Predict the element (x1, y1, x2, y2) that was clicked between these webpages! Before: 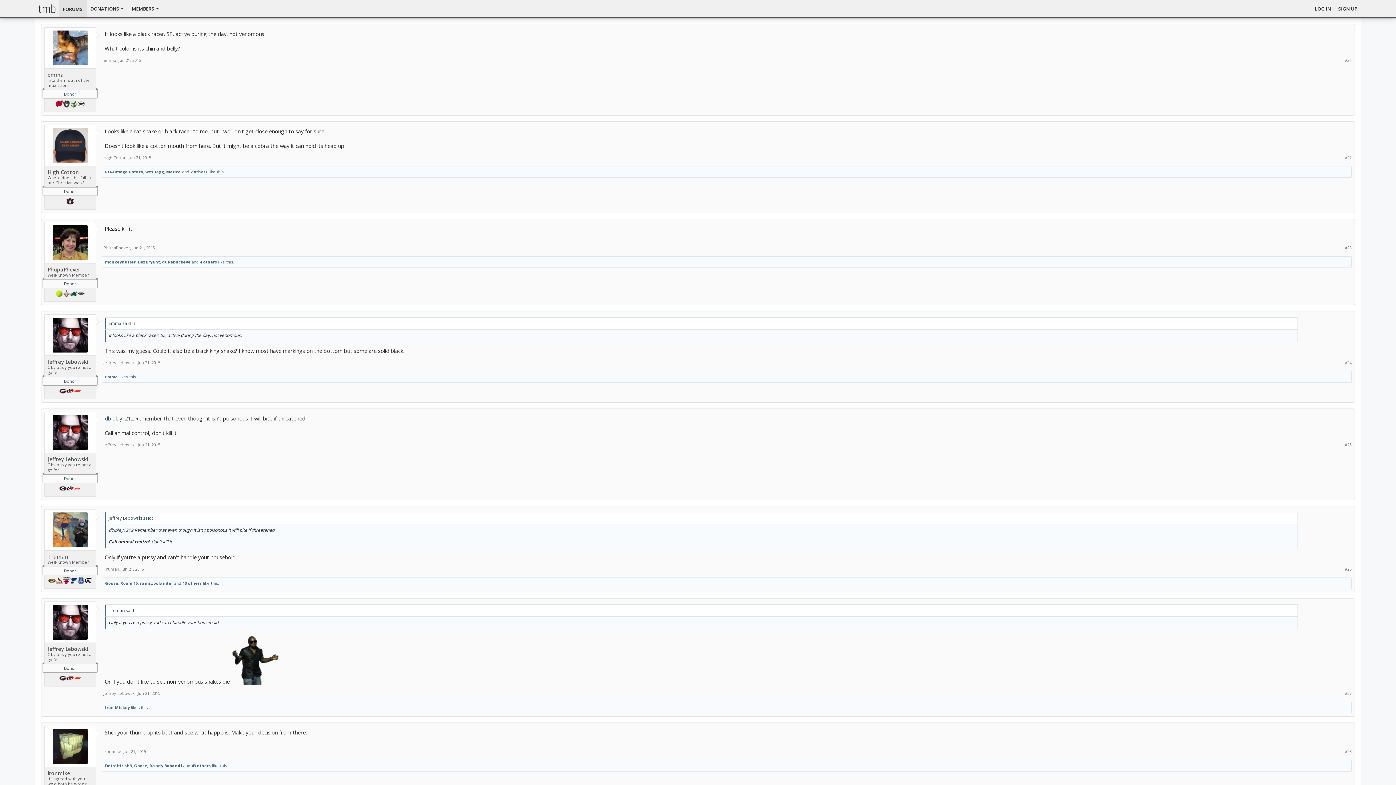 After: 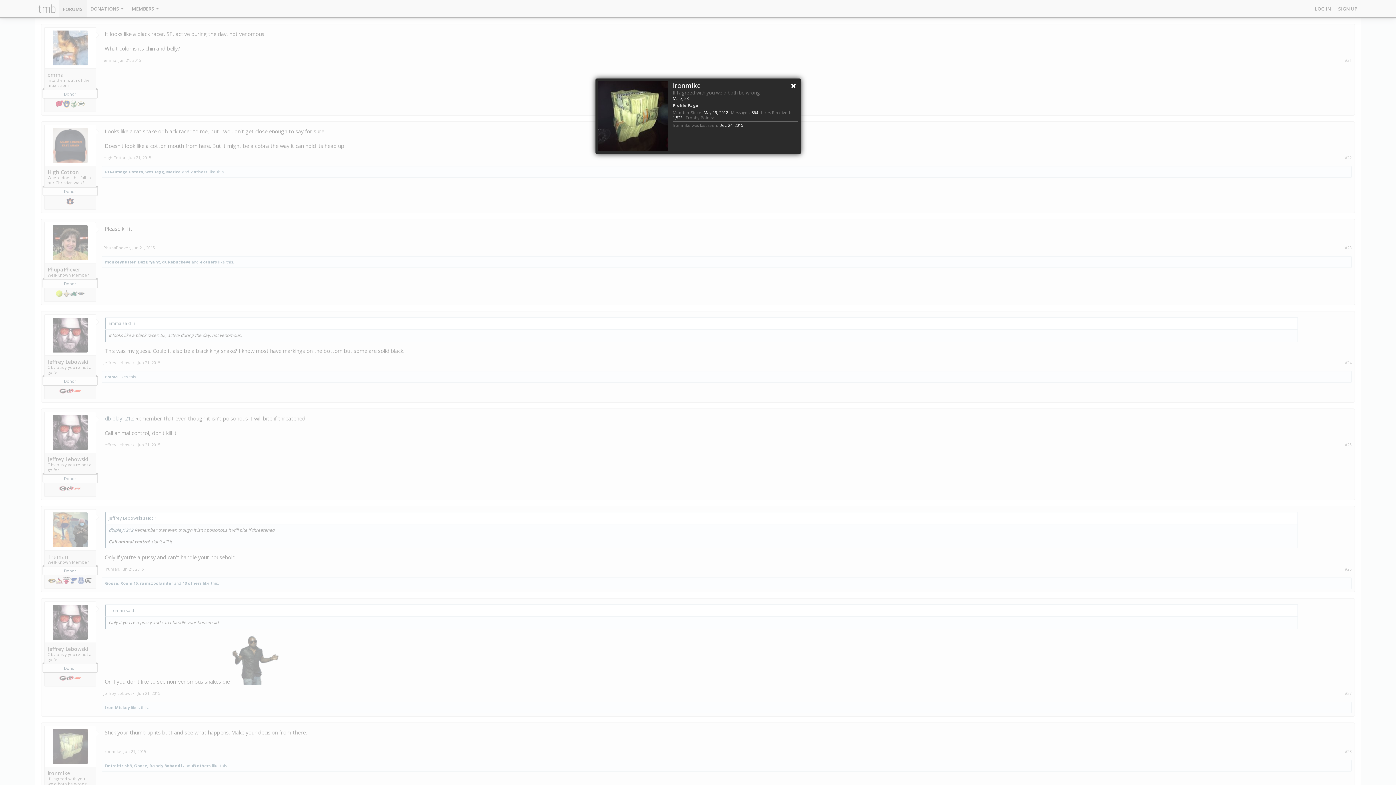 Action: bbox: (52, 729, 87, 764)